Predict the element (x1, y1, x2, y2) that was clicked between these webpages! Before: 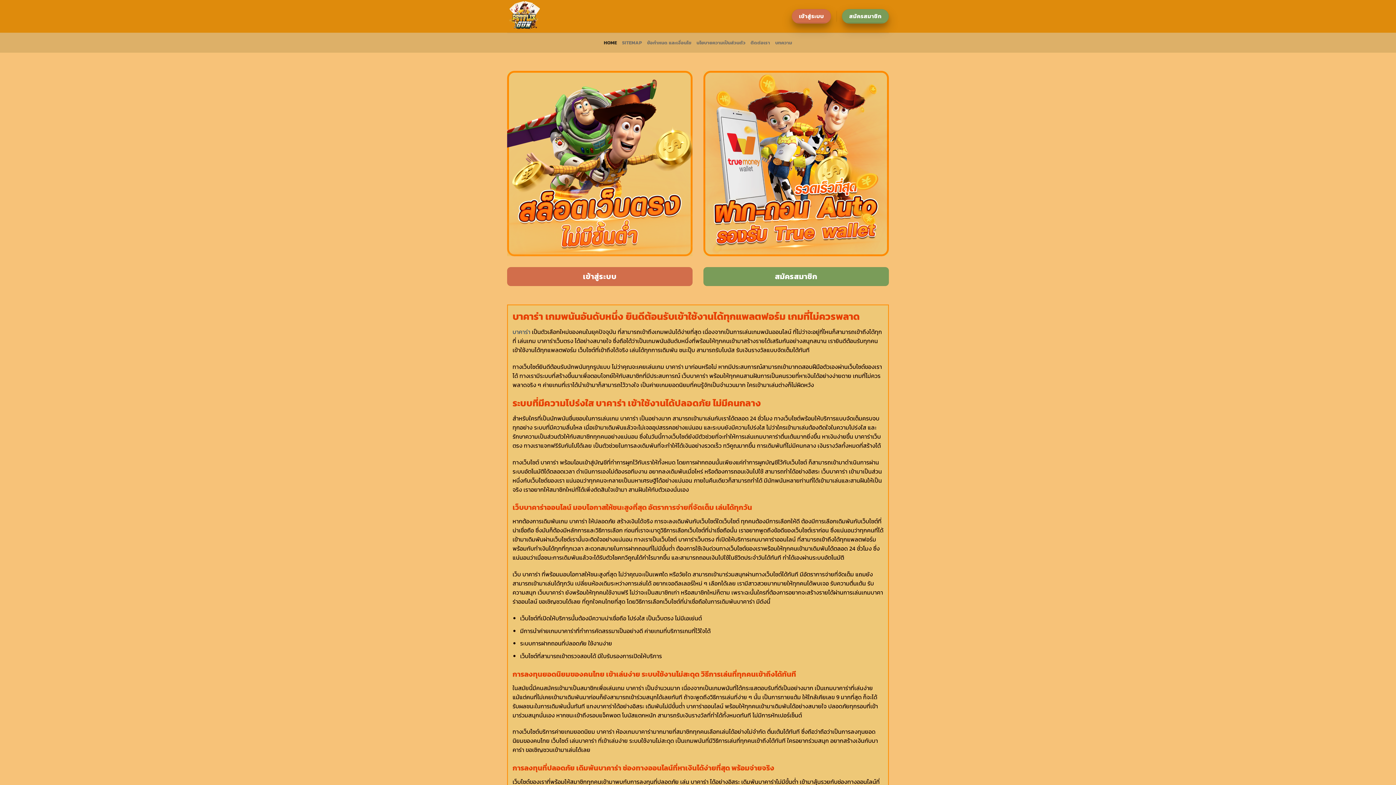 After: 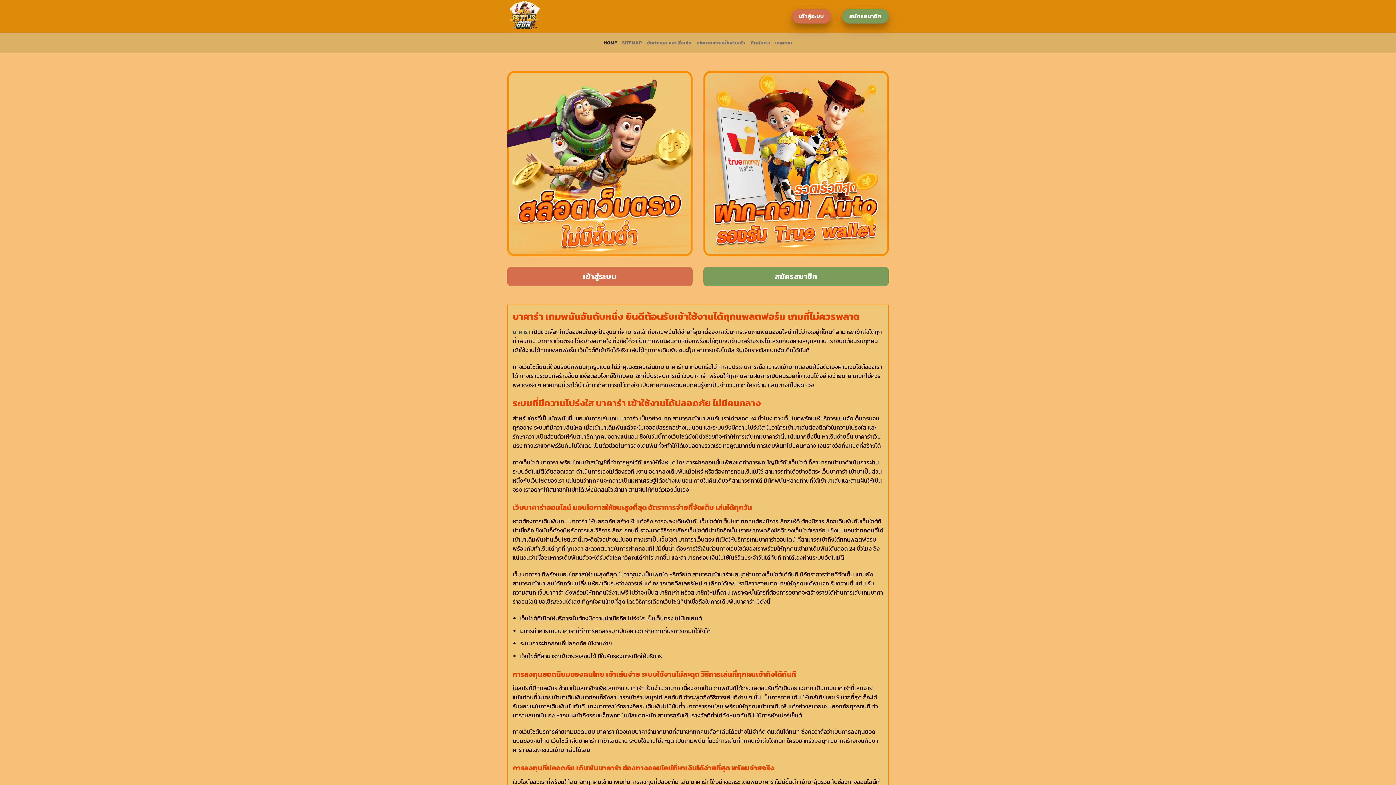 Action: bbox: (512, 327, 530, 336) label: บาคาร่า